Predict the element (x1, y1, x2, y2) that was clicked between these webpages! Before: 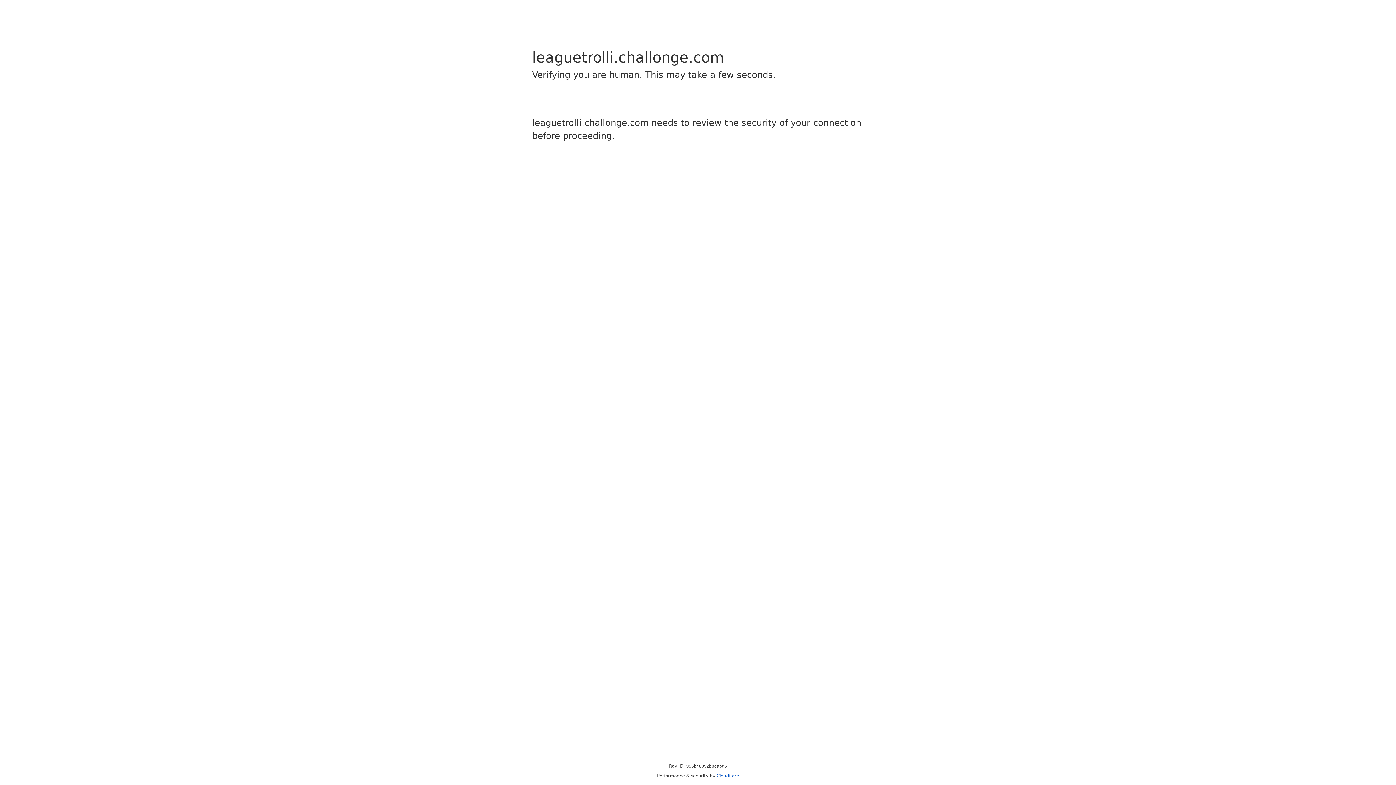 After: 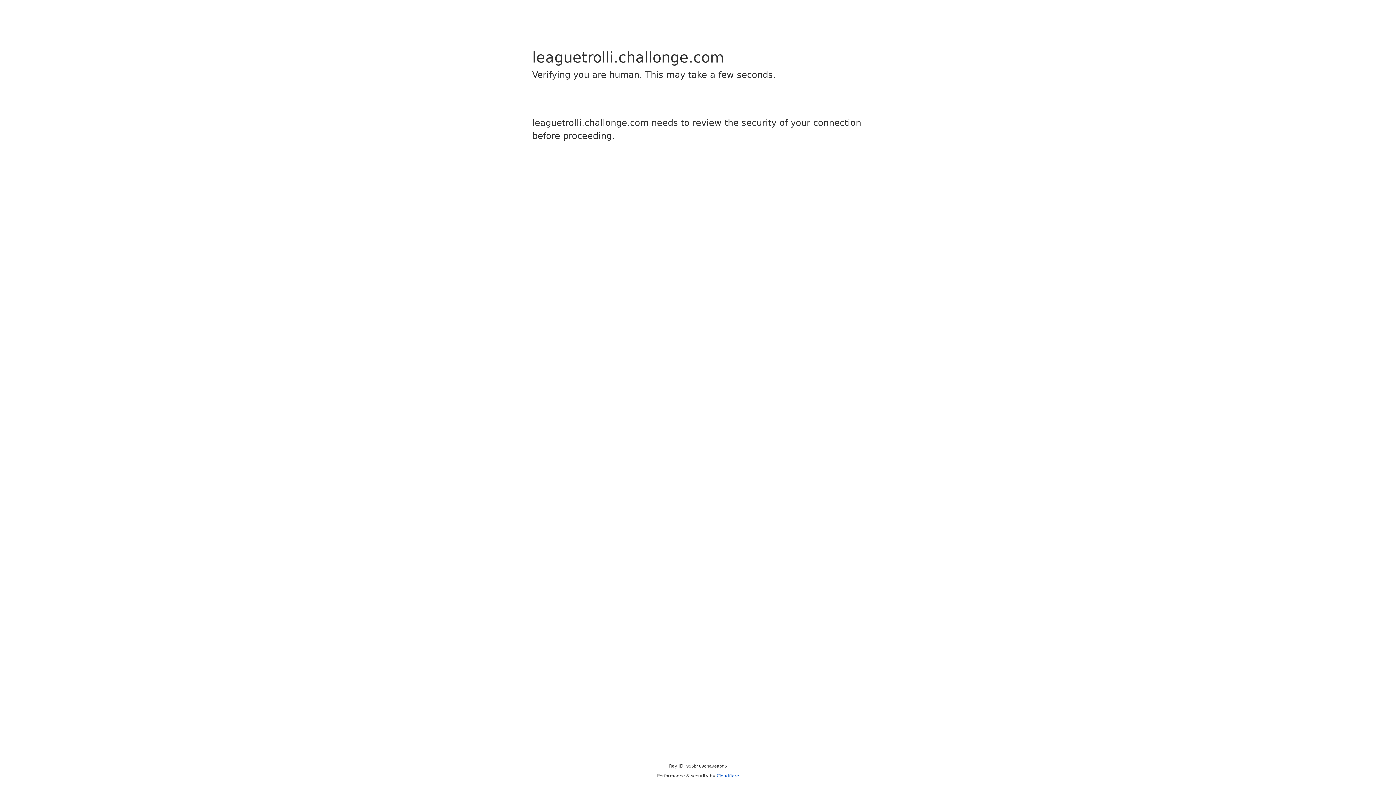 Action: label: Cloudflare bbox: (716, 773, 739, 778)